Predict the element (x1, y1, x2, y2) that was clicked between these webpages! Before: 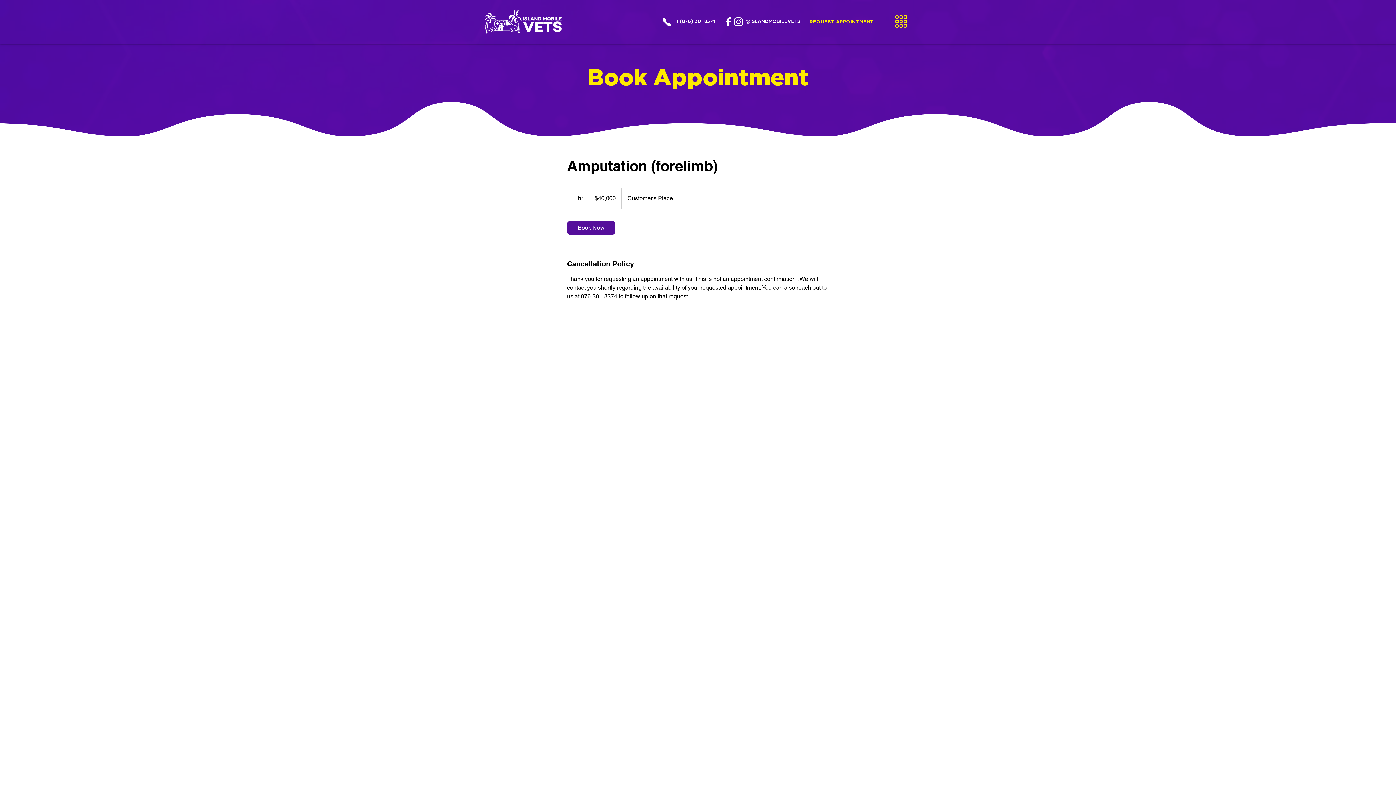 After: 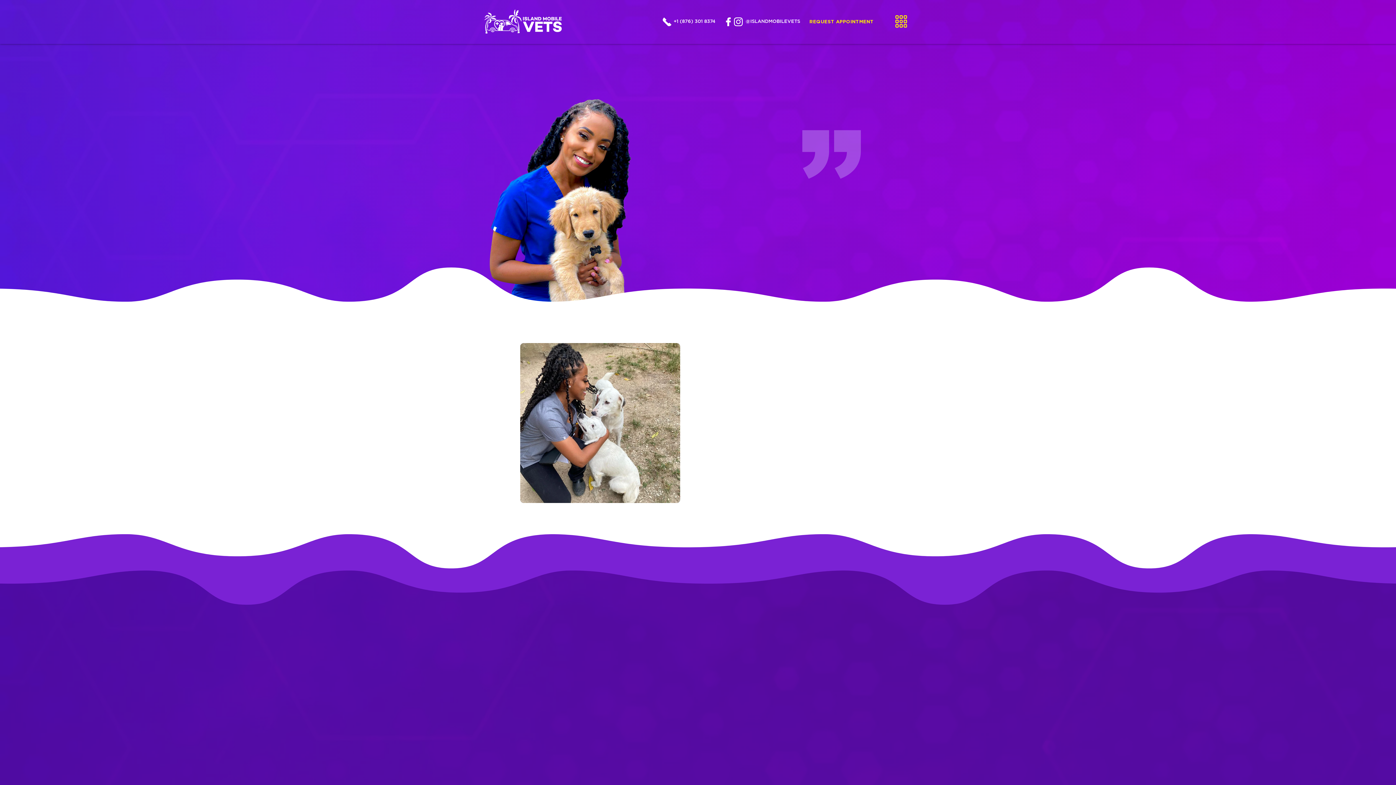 Action: bbox: (482, 8, 563, 34)